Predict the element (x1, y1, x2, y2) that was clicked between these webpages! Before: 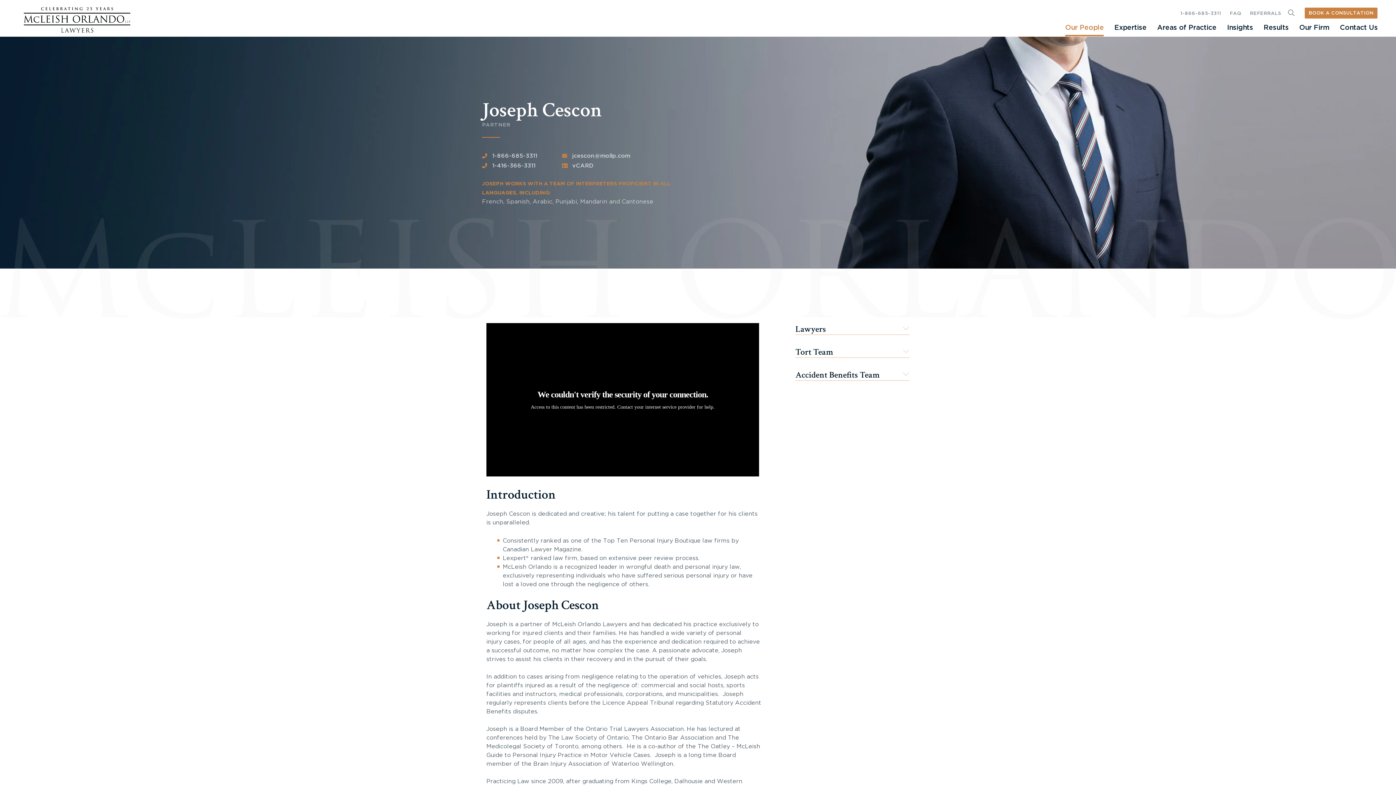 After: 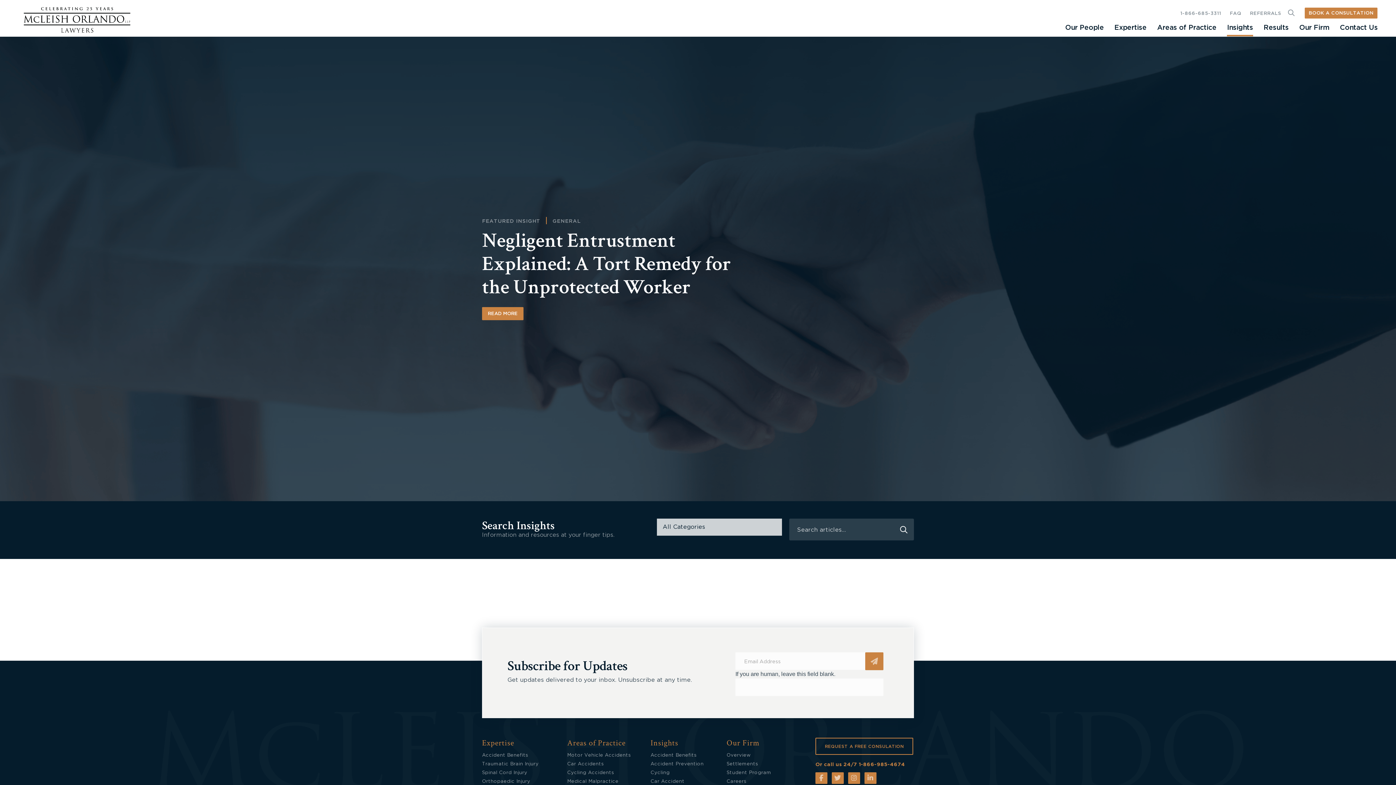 Action: label: Insights bbox: (1227, 24, 1253, 31)